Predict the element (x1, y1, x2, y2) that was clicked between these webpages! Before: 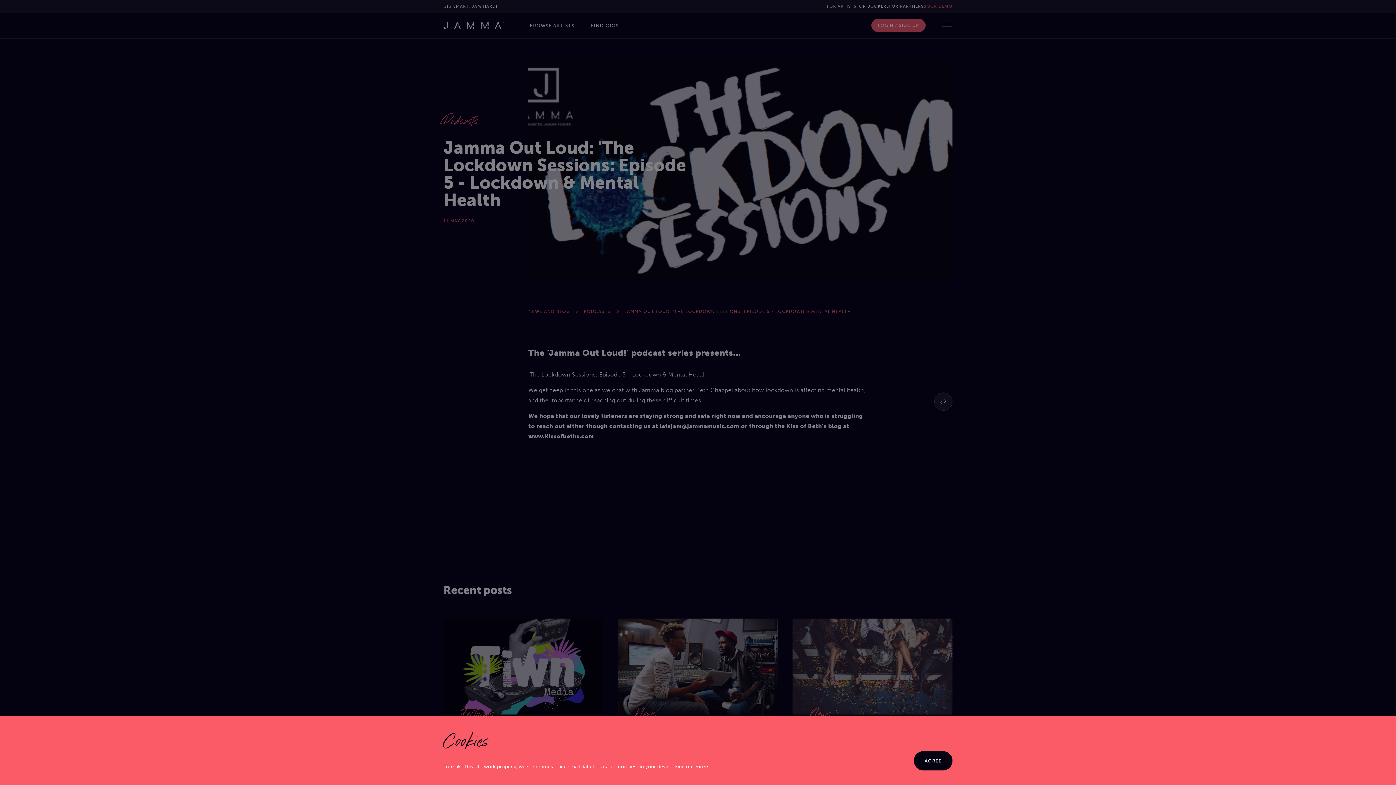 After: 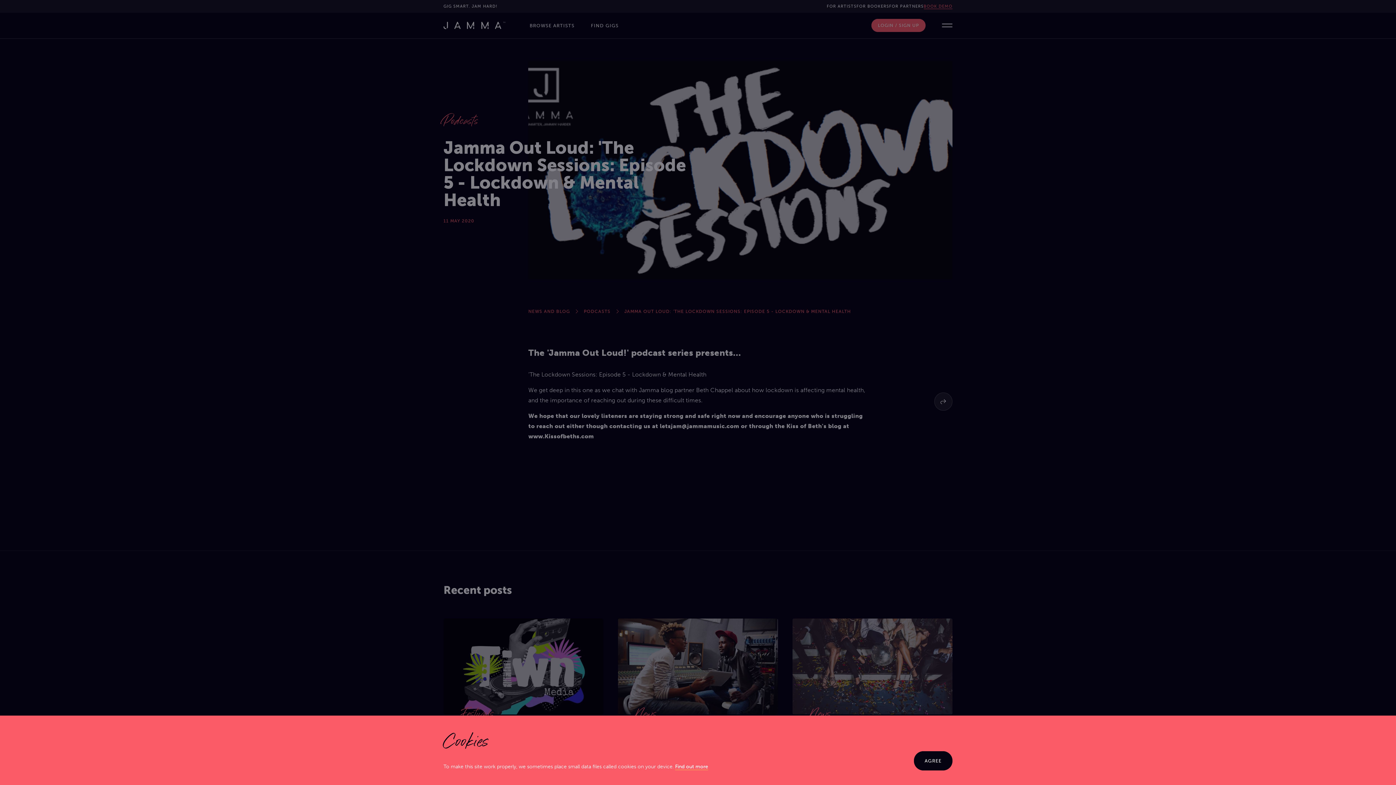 Action: bbox: (675, 764, 708, 770) label: Find out more